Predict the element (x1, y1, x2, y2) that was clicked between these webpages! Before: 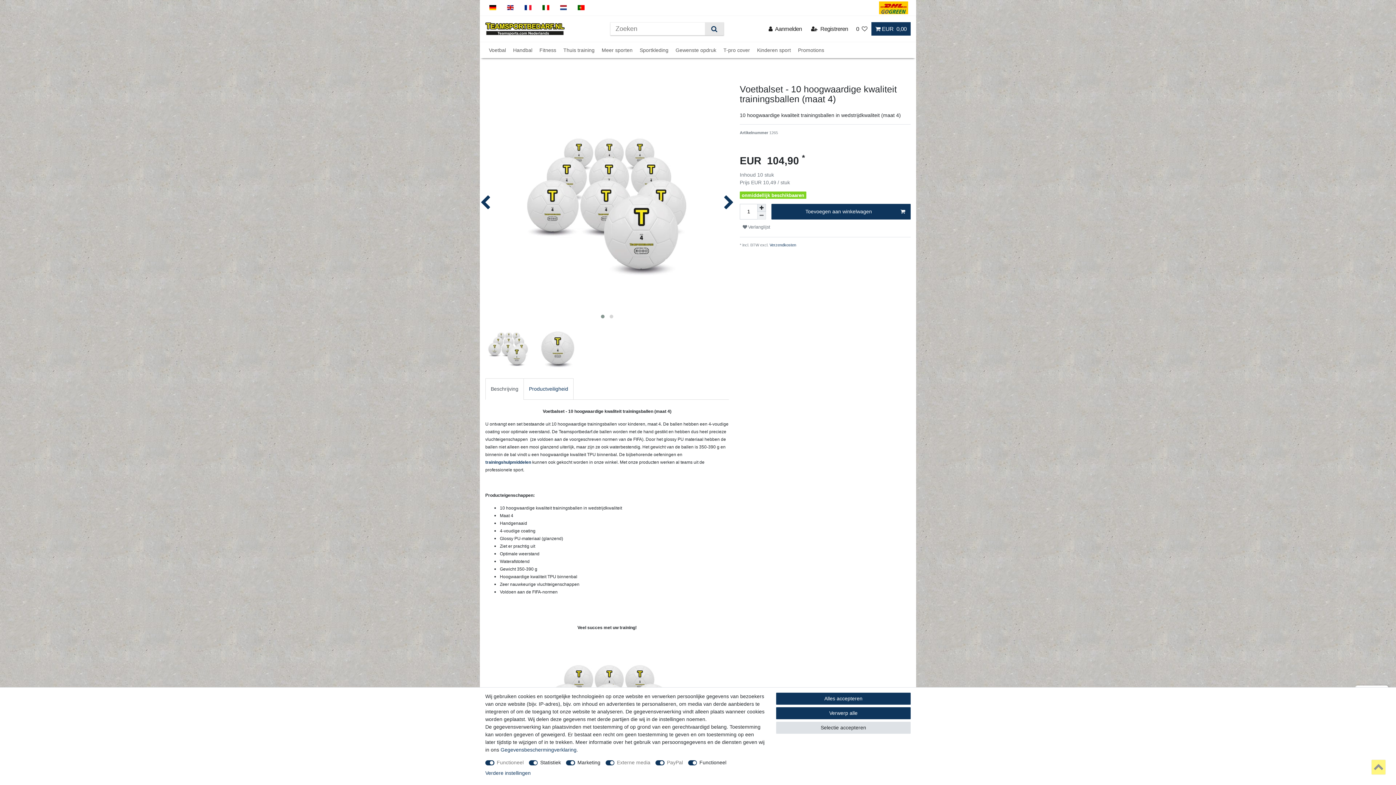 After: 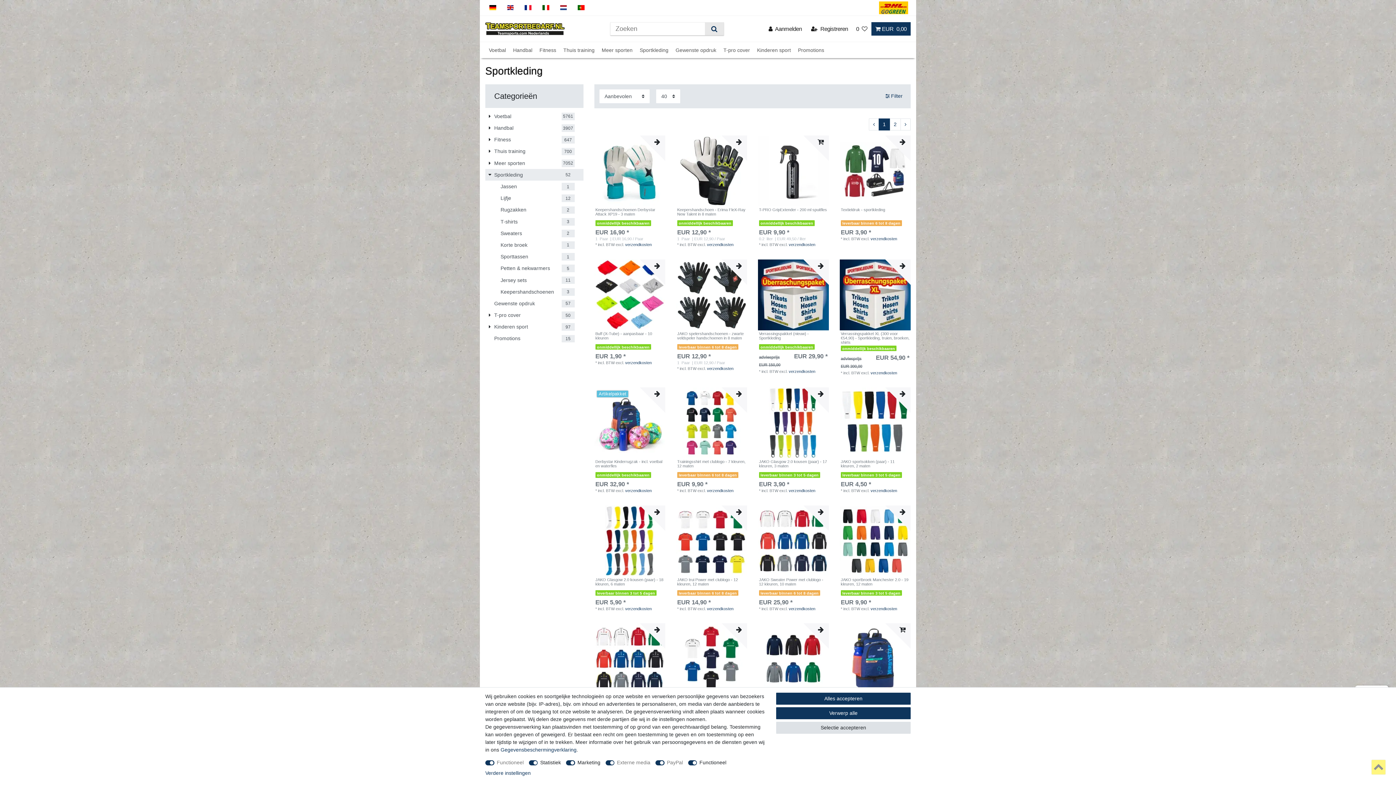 Action: bbox: (636, 42, 672, 58) label: Sportkleding